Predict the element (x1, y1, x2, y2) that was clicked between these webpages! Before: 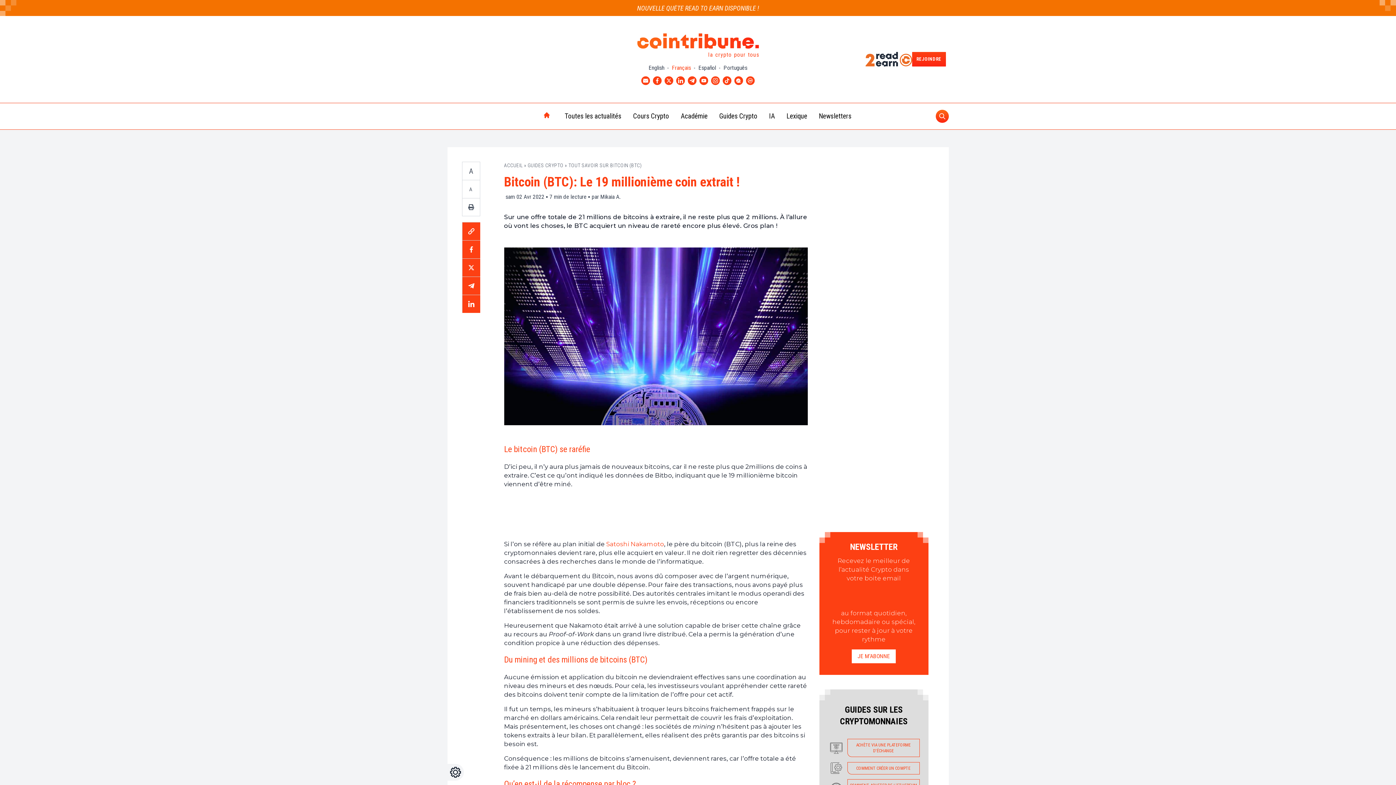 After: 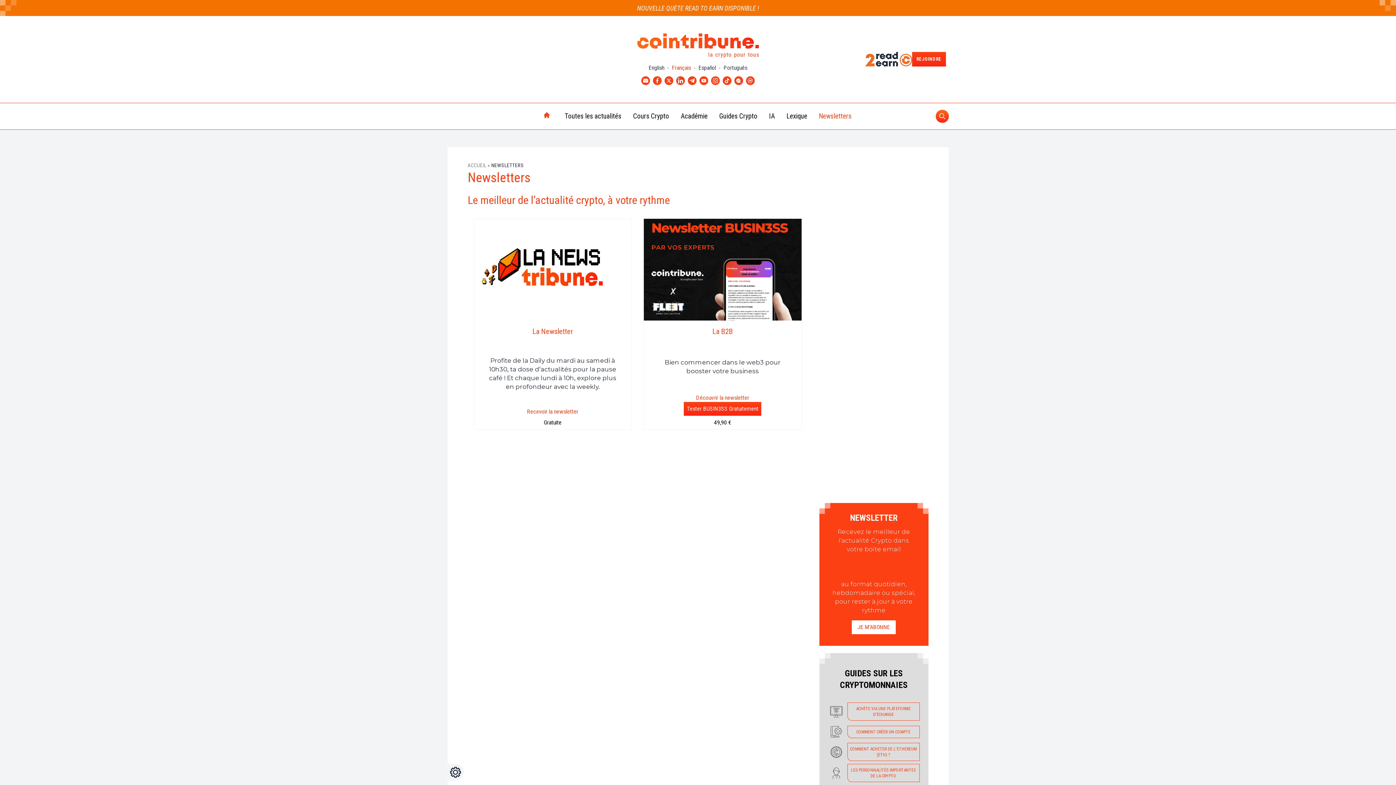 Action: bbox: (813, 103, 857, 129) label: Newsletters